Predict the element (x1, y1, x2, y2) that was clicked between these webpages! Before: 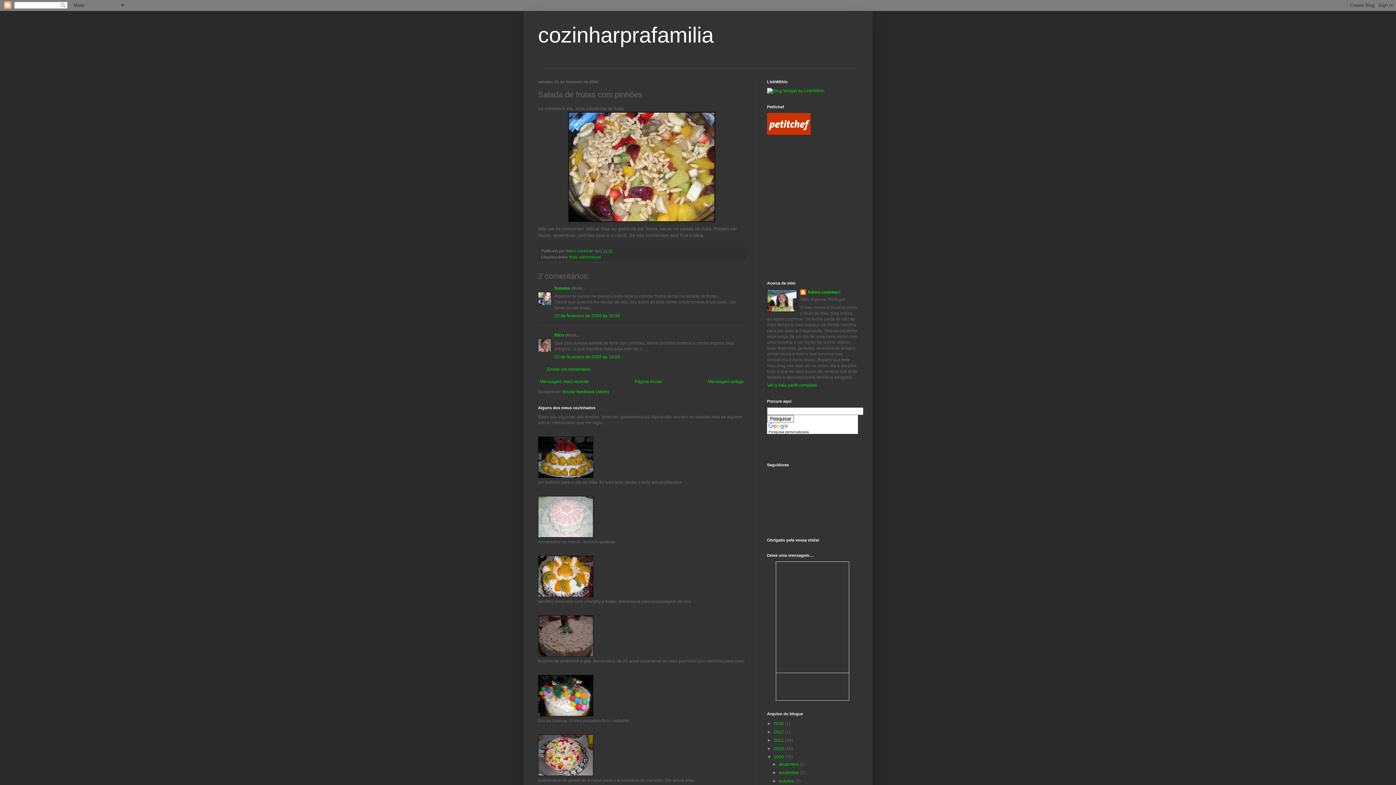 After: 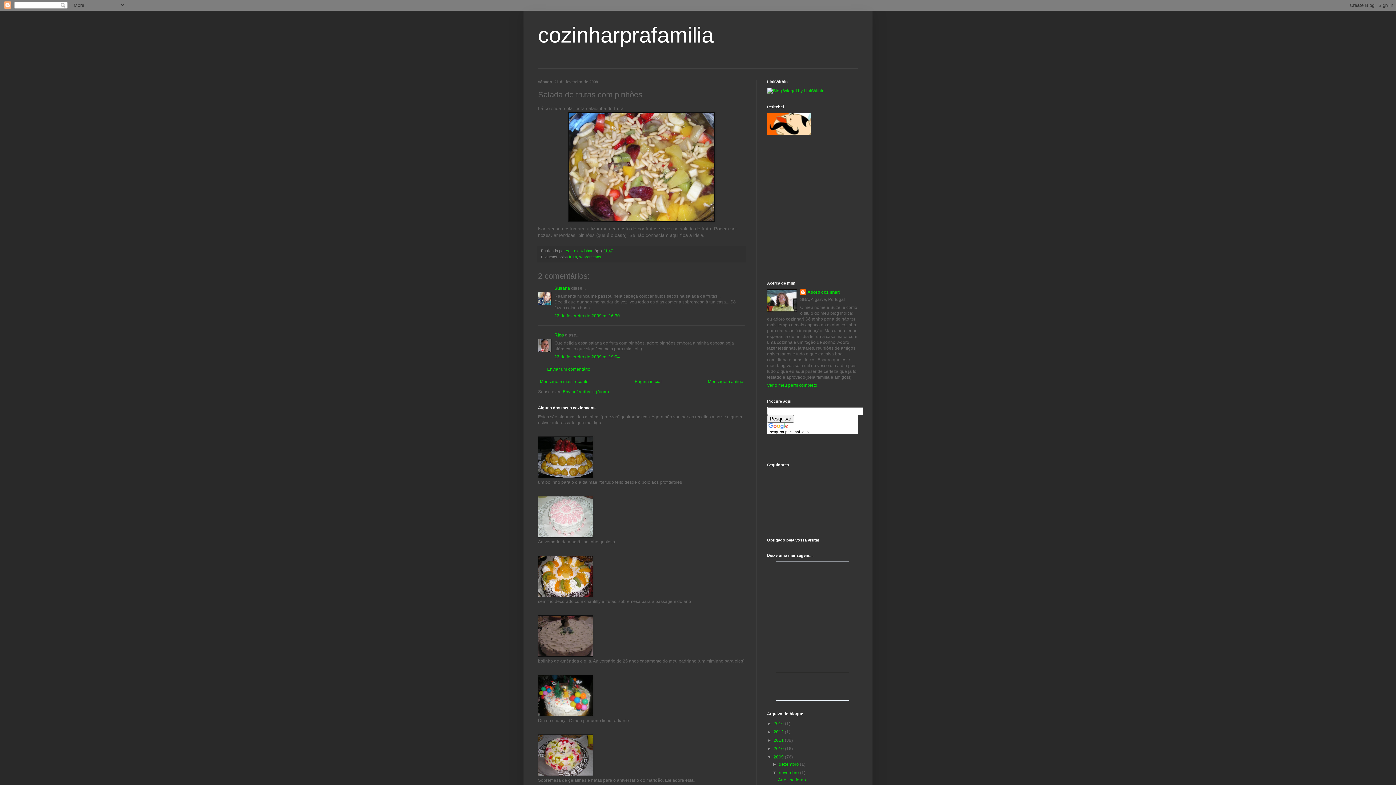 Action: label: ►   bbox: (772, 770, 779, 775)